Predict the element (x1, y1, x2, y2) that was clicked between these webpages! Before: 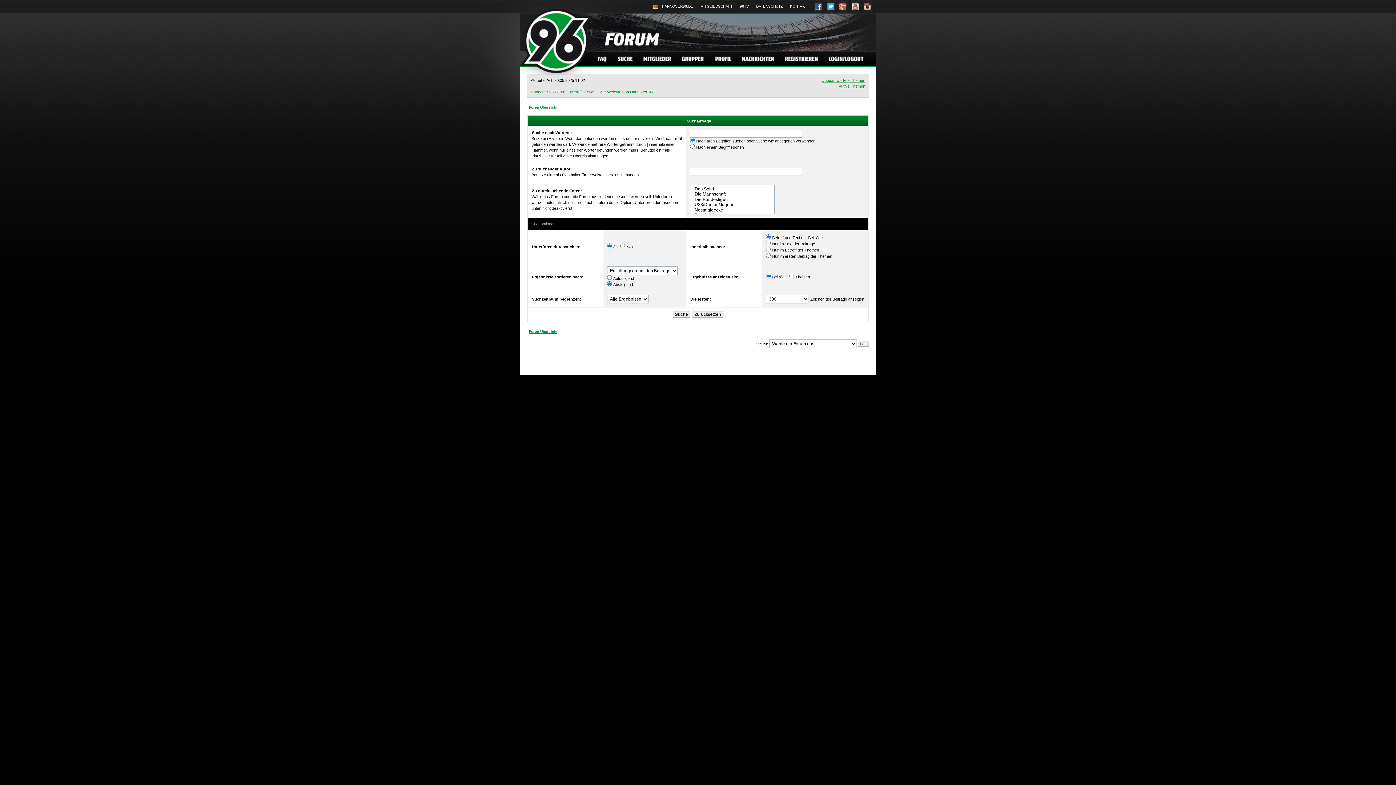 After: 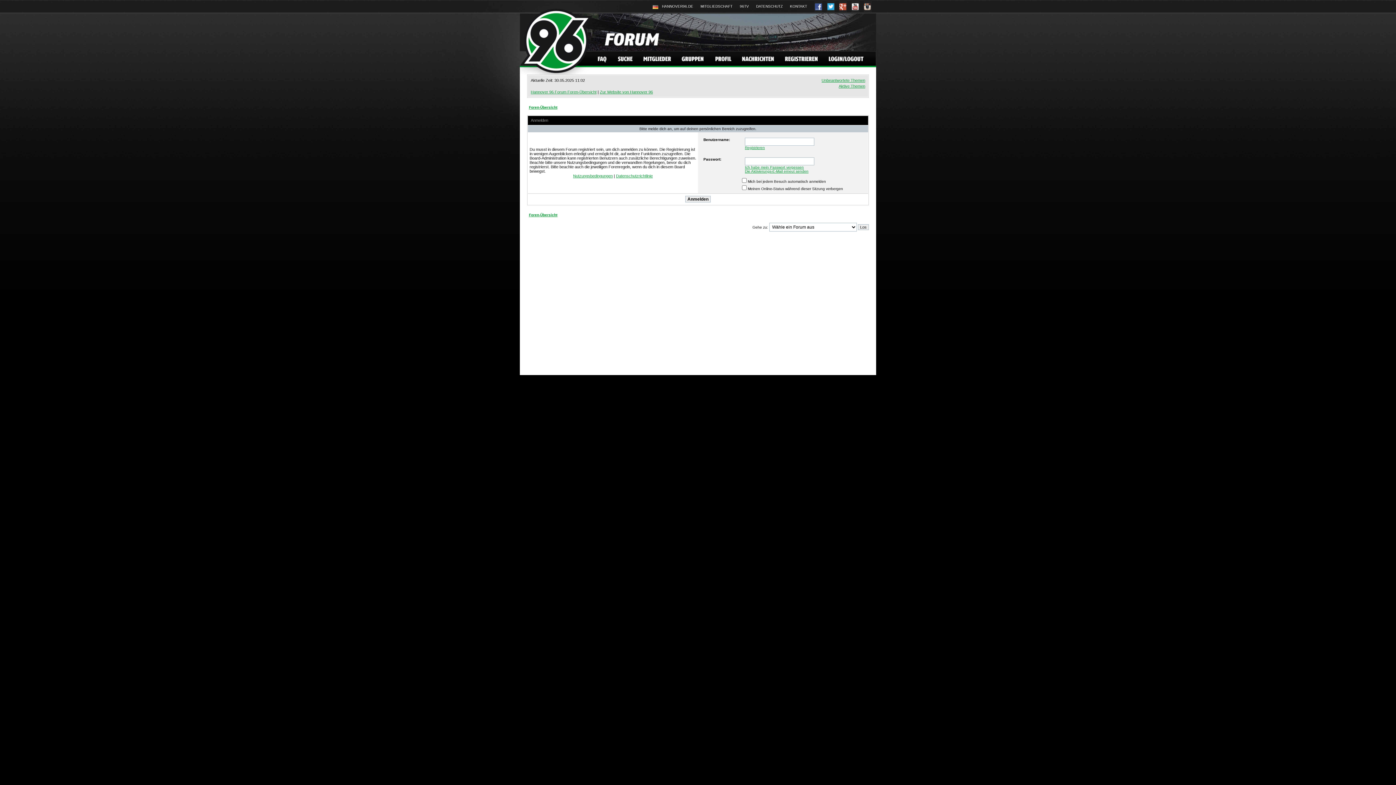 Action: bbox: (710, 51, 737, 65)